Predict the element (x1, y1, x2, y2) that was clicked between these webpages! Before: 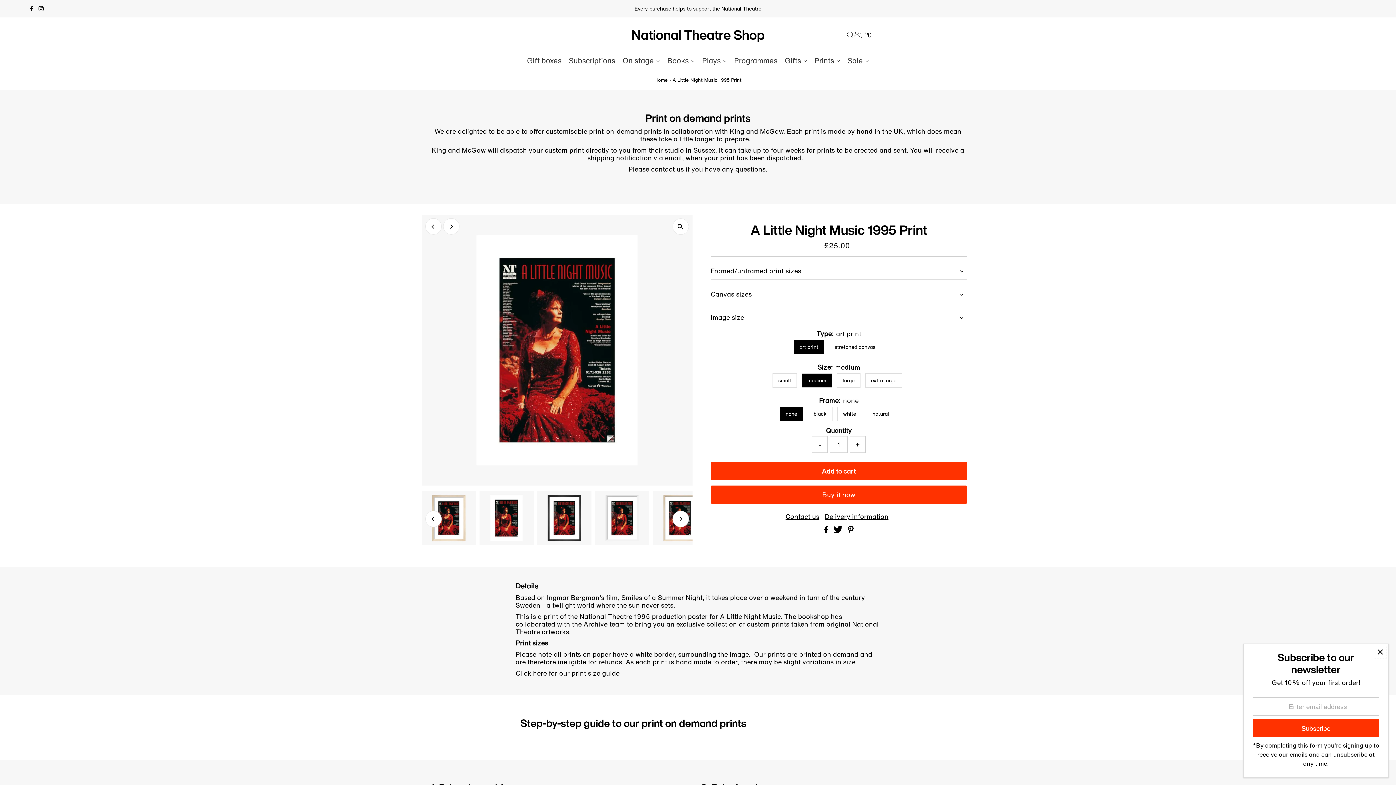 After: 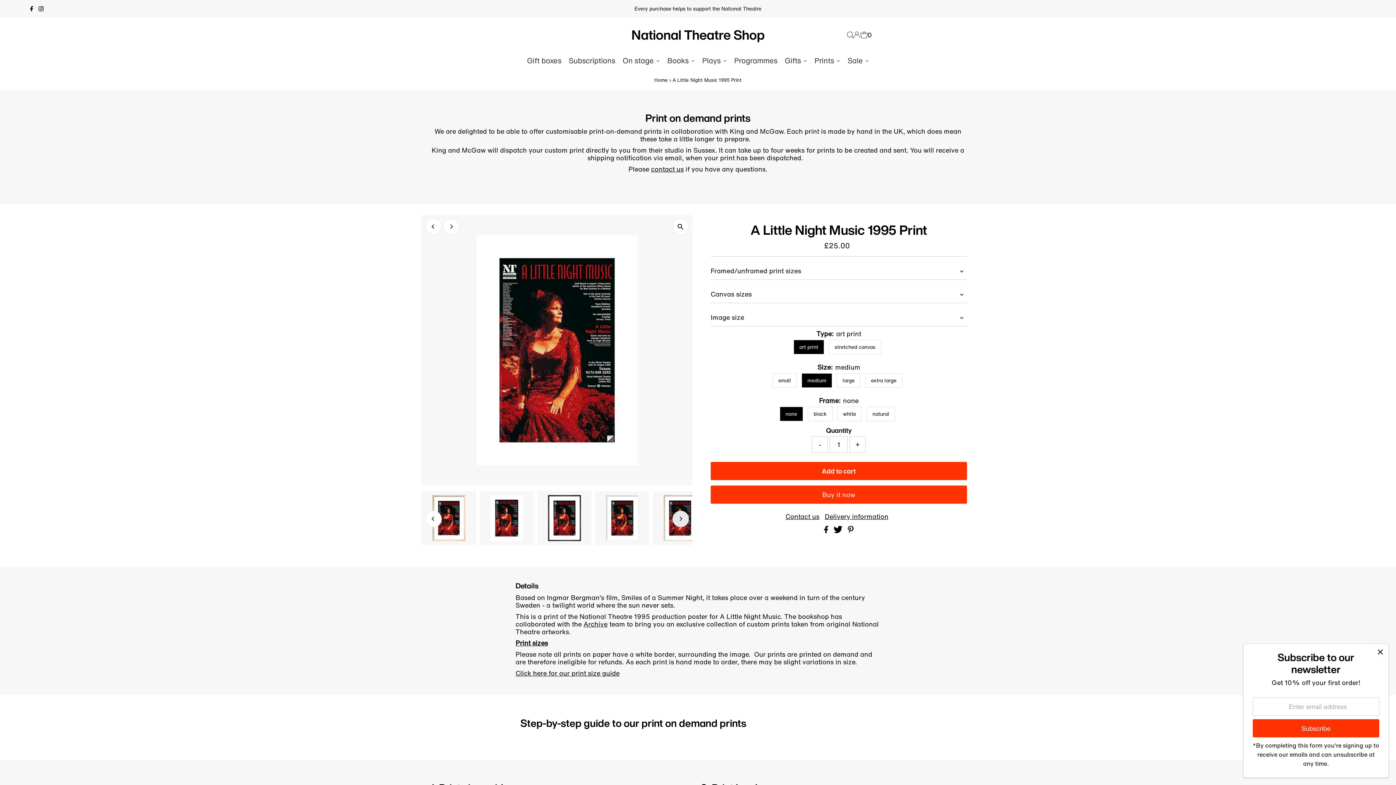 Action: bbox: (672, 511, 689, 527) label: Next